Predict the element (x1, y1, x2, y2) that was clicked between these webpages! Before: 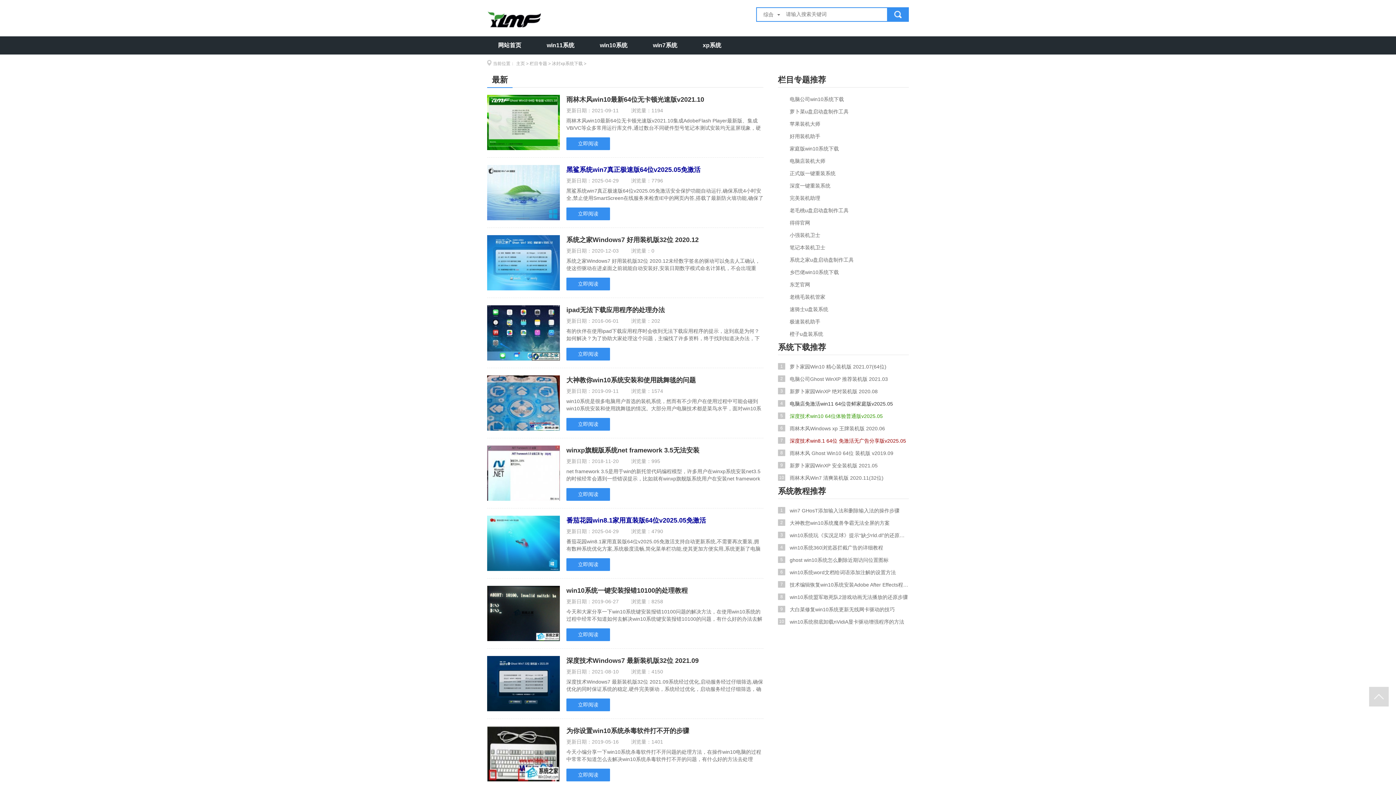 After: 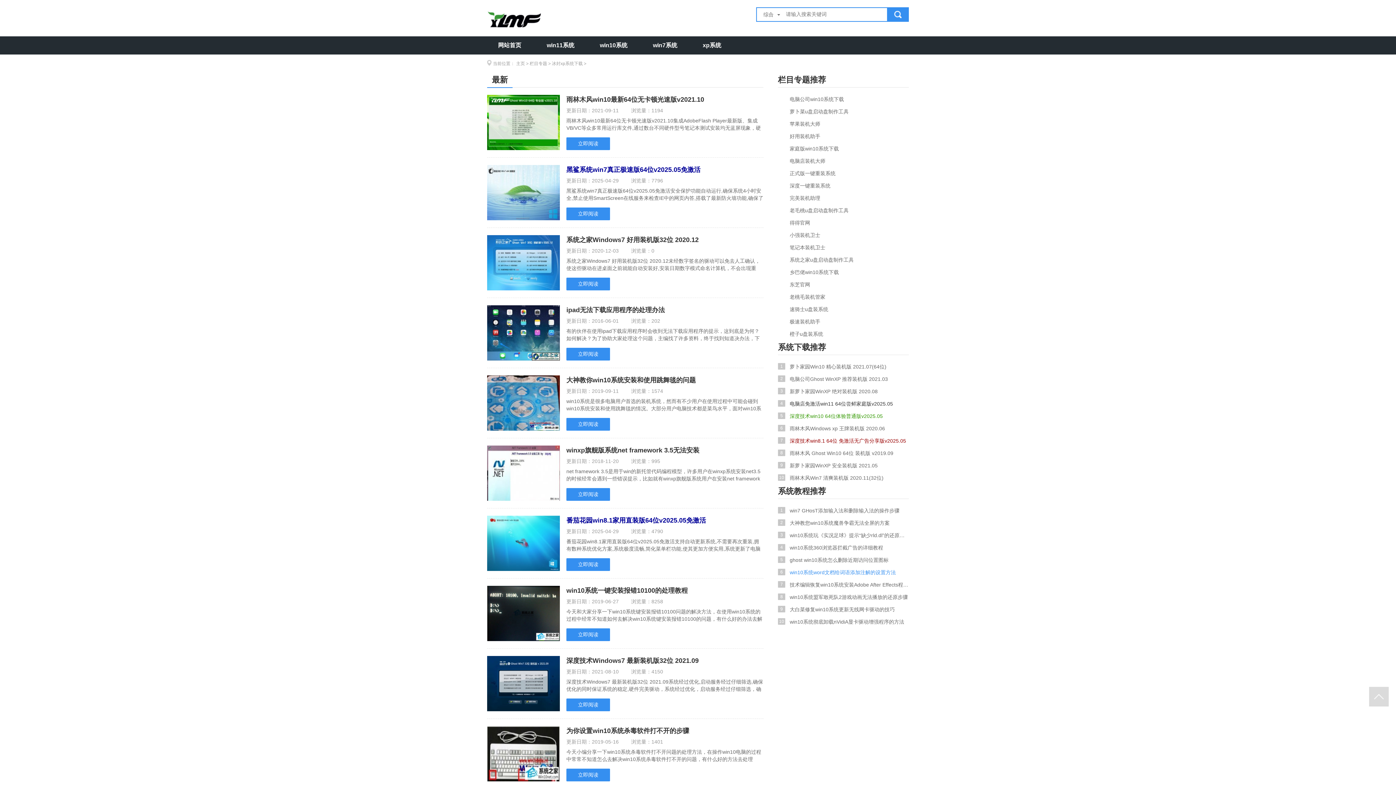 Action: bbox: (778, 566, 909, 578) label: 6
win10系统word文档给词语添加注解的设置方法